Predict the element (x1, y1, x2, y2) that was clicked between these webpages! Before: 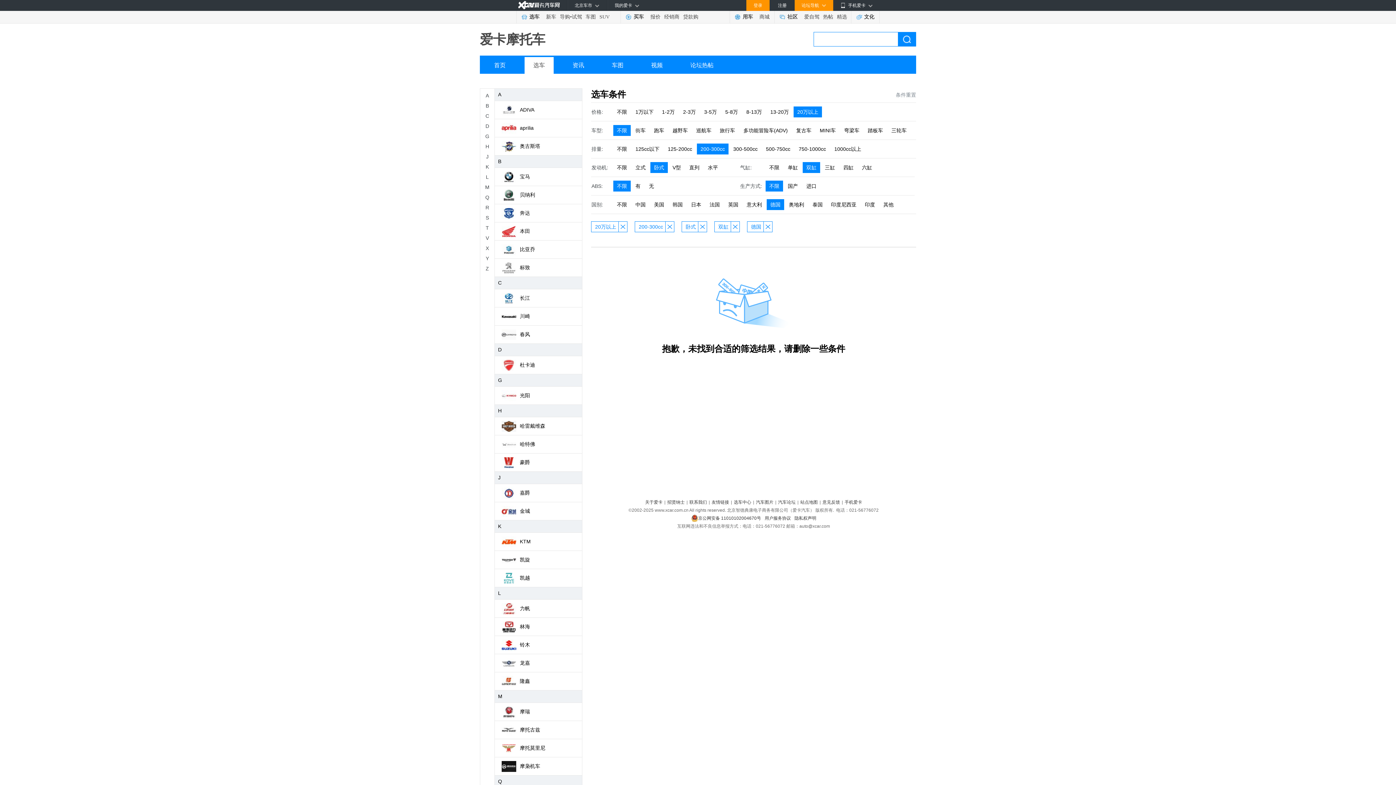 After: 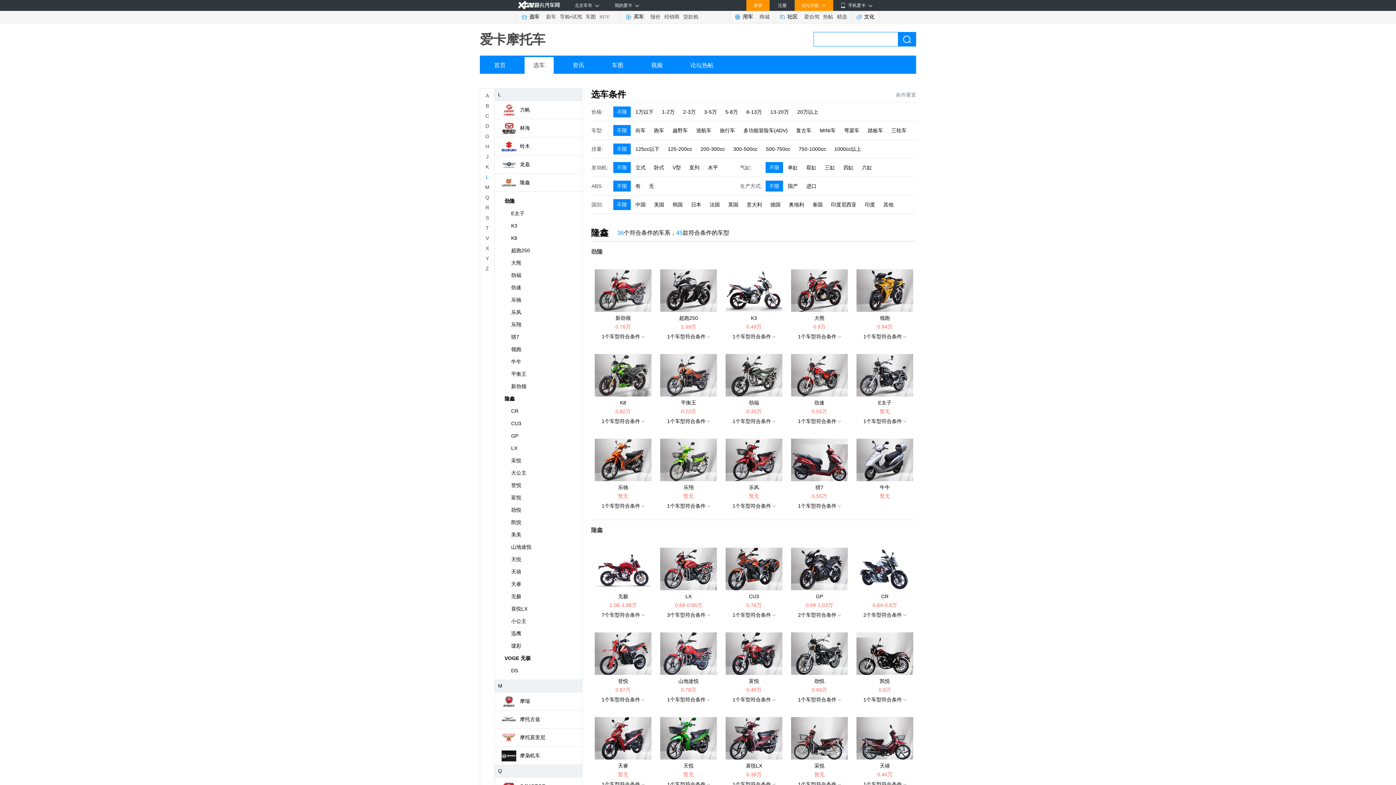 Action: bbox: (520, 678, 530, 684) label: 隆鑫